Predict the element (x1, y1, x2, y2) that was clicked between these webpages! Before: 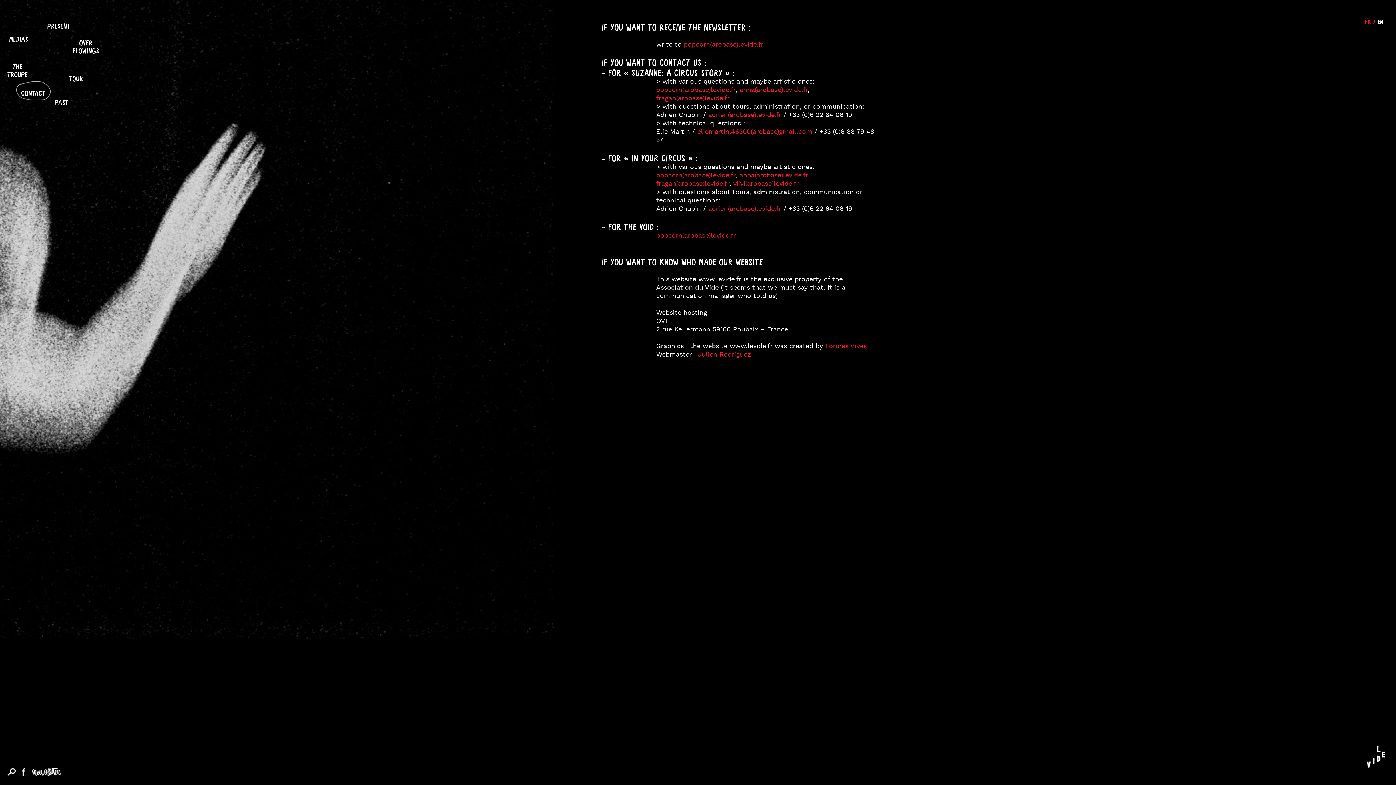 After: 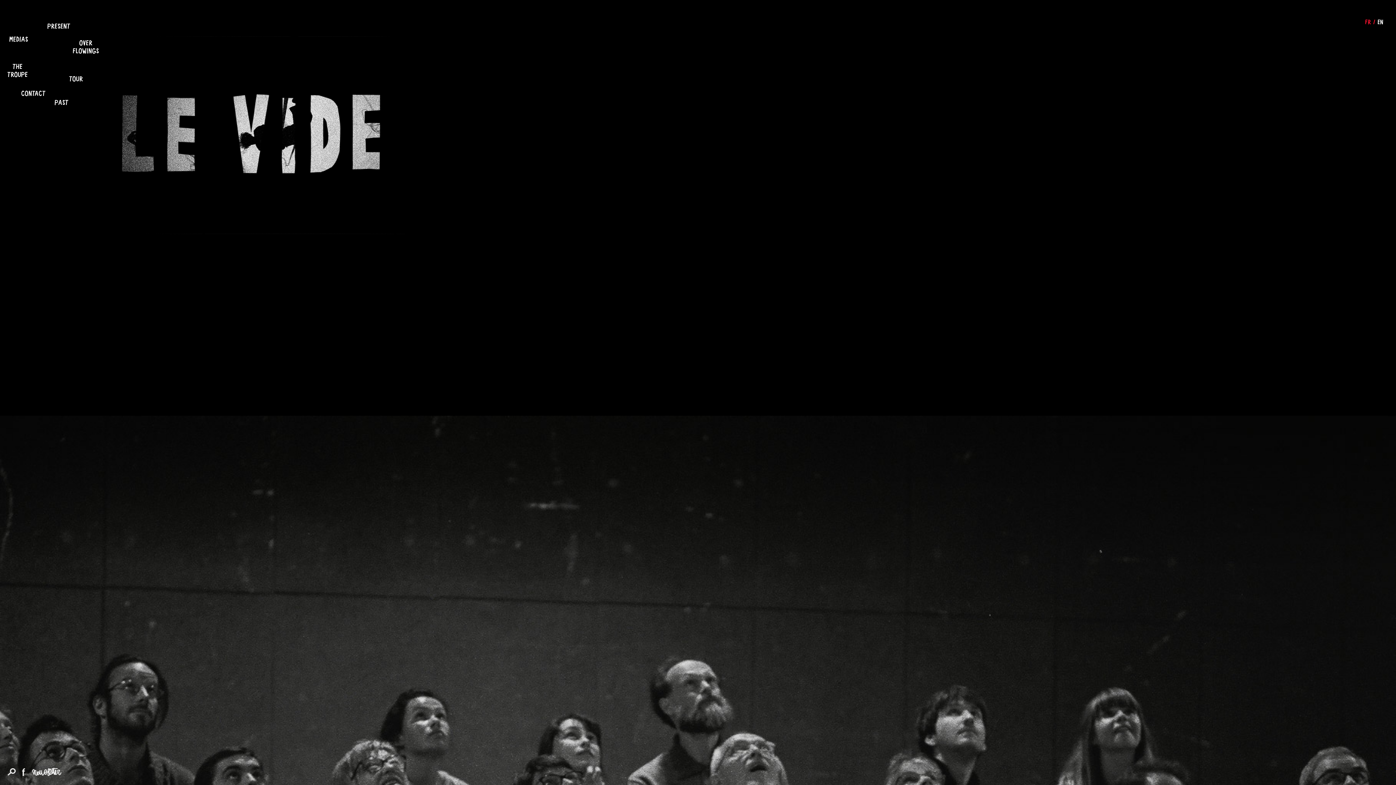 Action: bbox: (1364, 766, 1389, 772)